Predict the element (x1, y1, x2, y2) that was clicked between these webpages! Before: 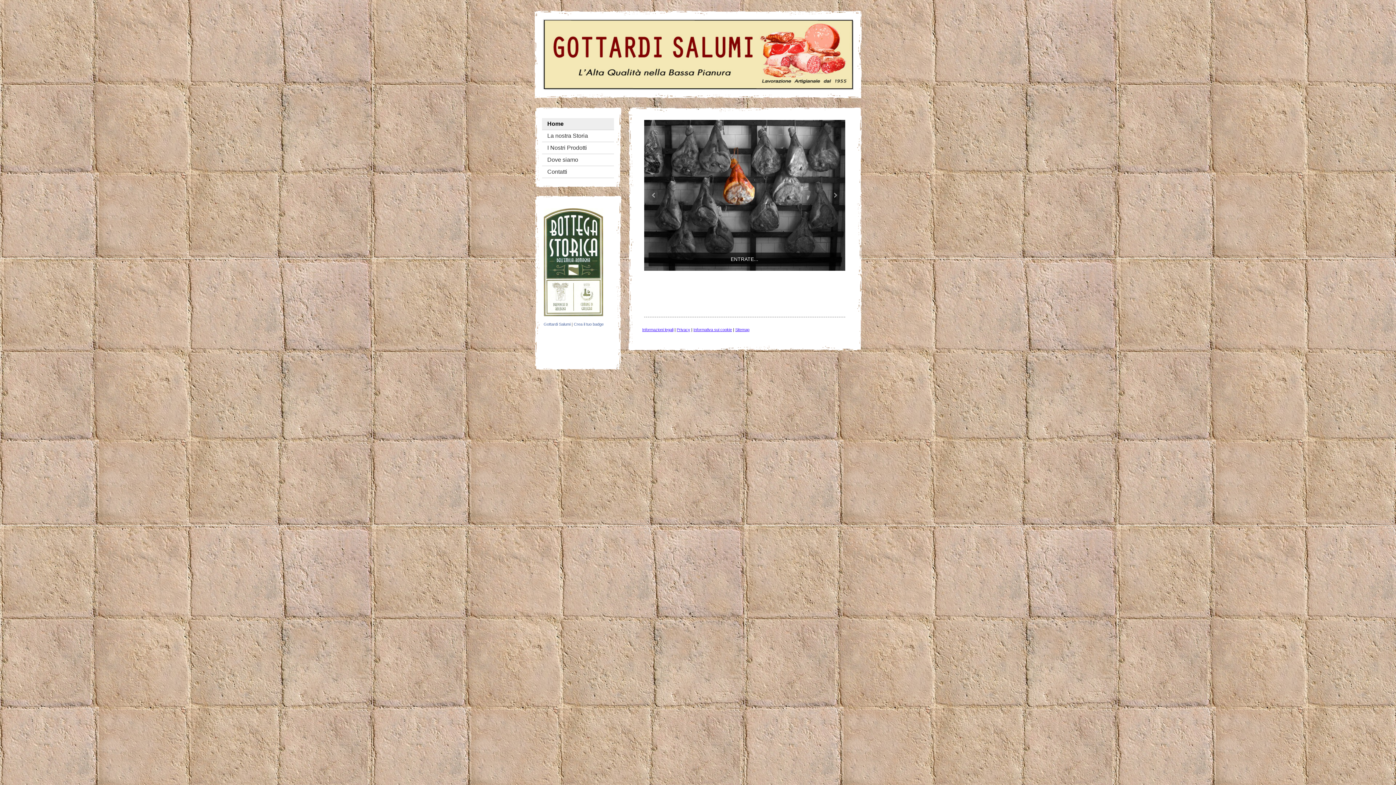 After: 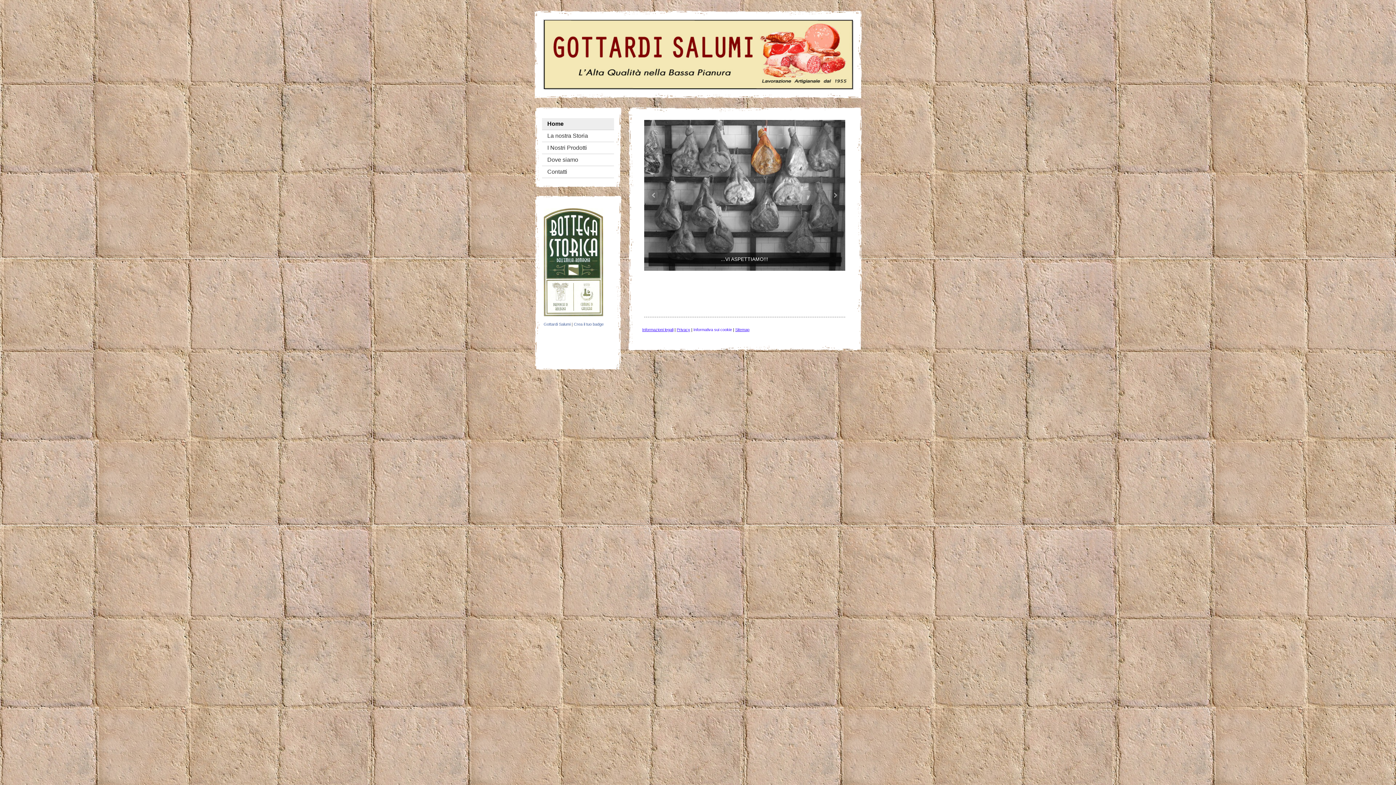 Action: bbox: (693, 327, 732, 331) label: Informativa sui cookie